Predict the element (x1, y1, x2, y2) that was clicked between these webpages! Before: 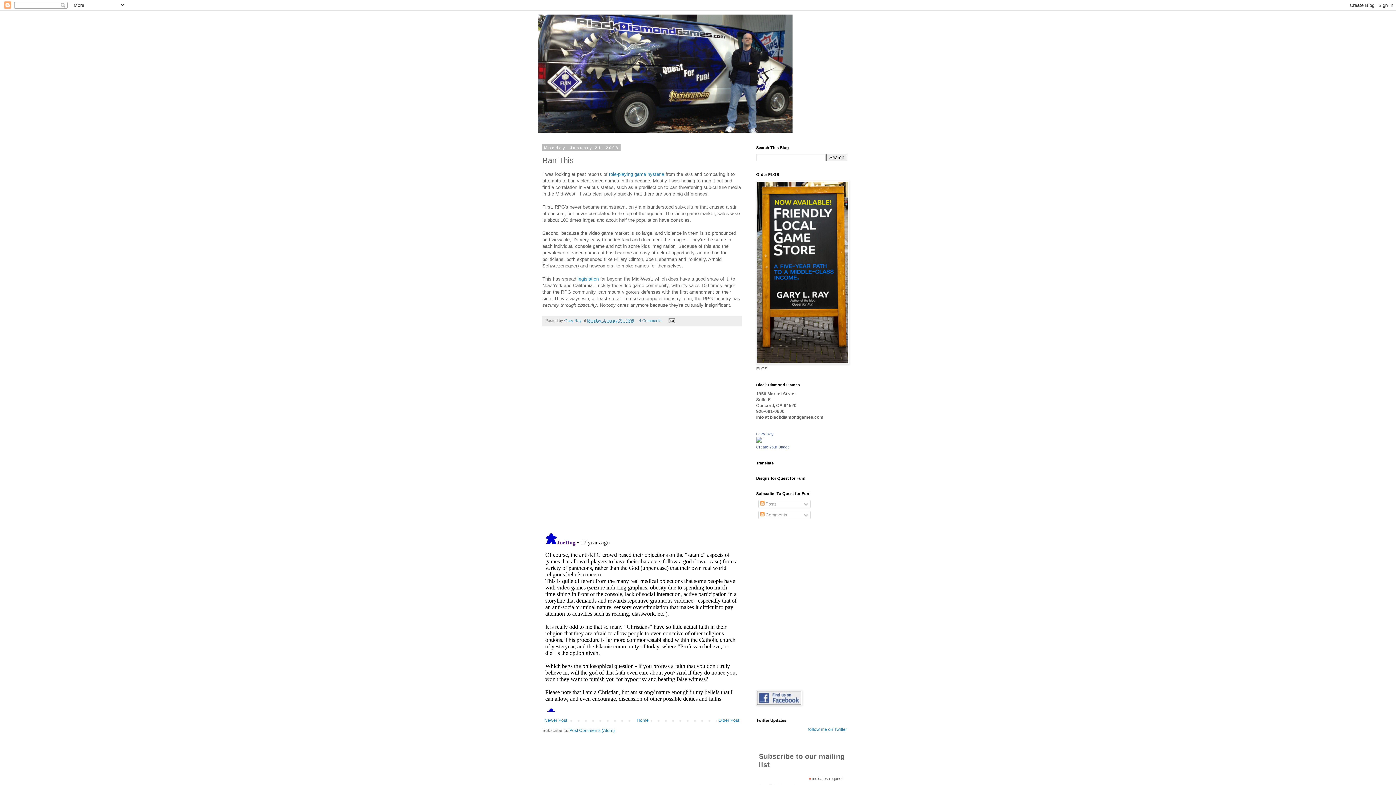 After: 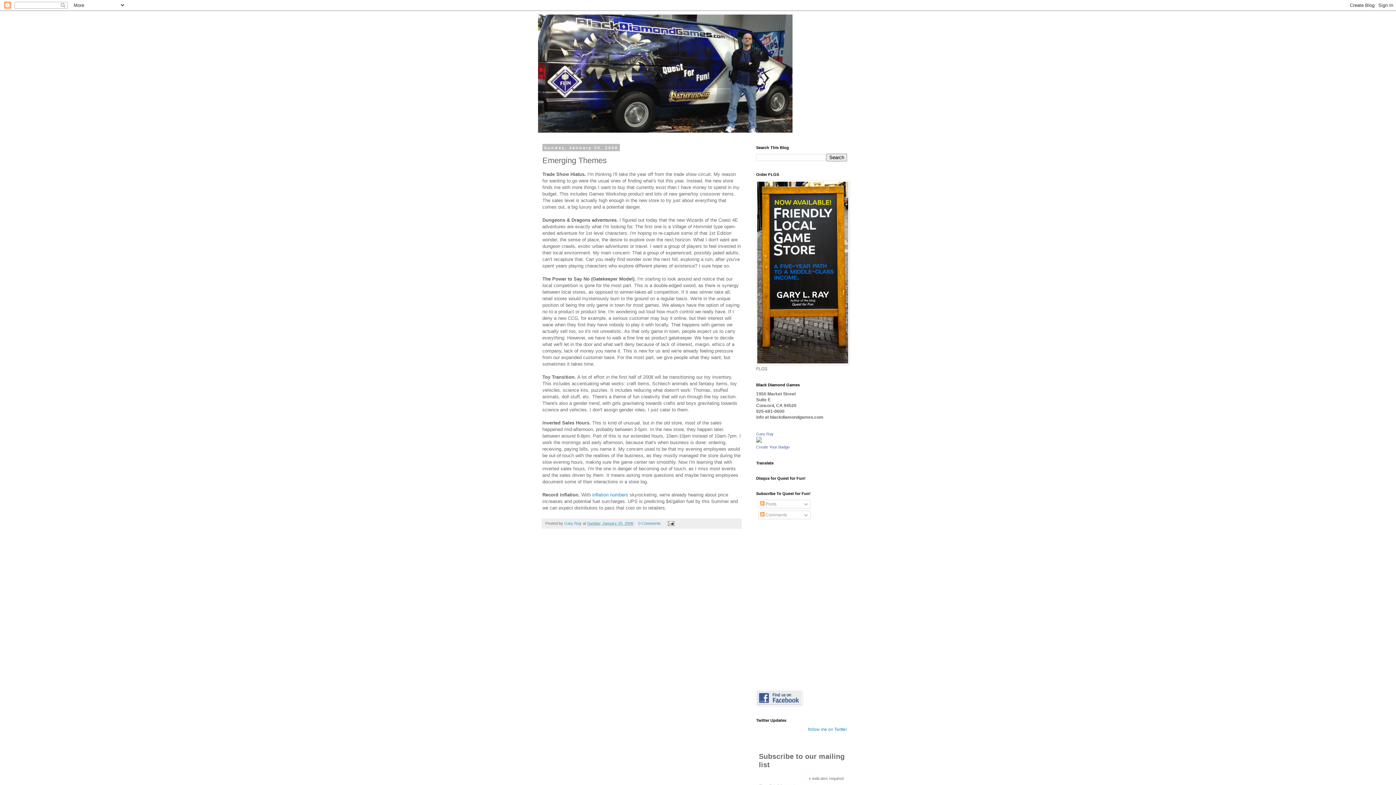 Action: bbox: (716, 716, 741, 724) label: Older Post